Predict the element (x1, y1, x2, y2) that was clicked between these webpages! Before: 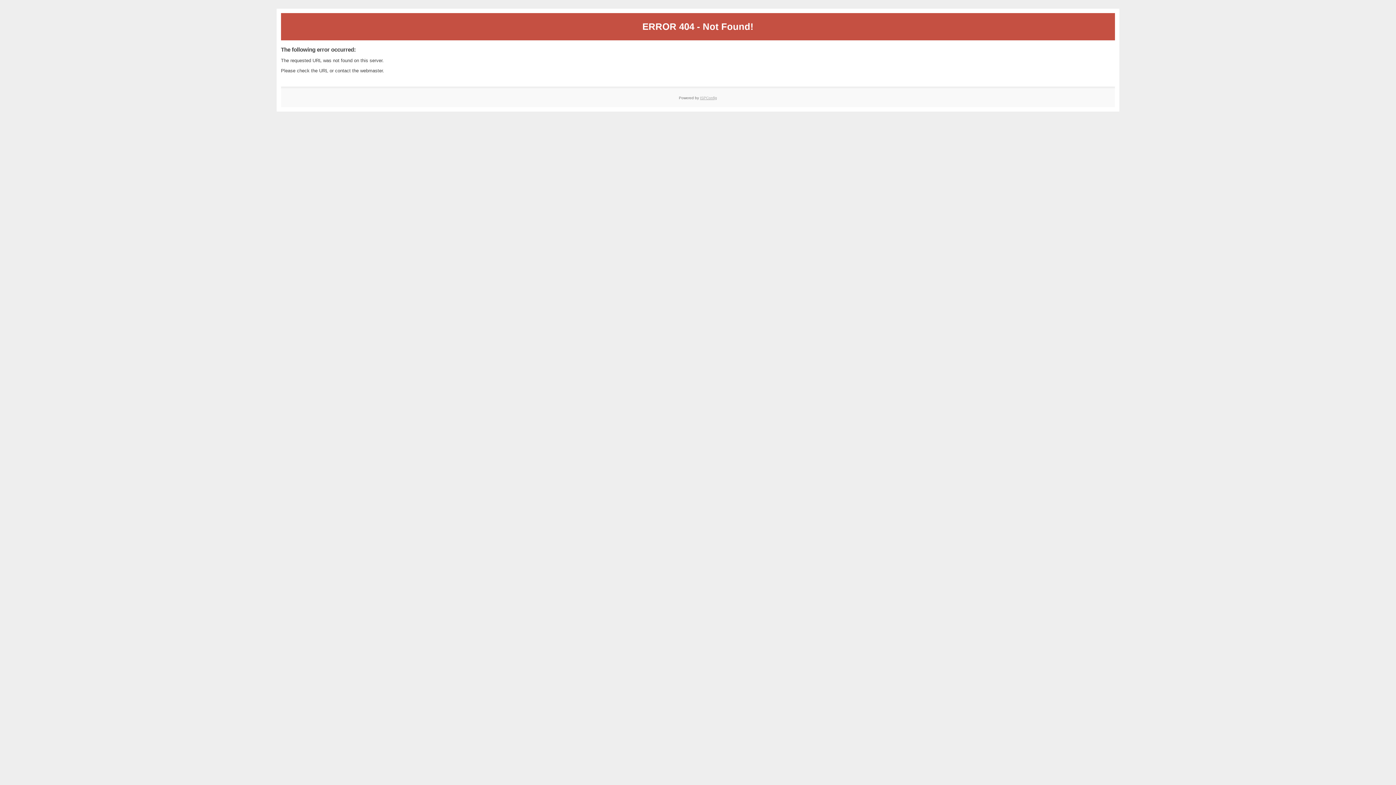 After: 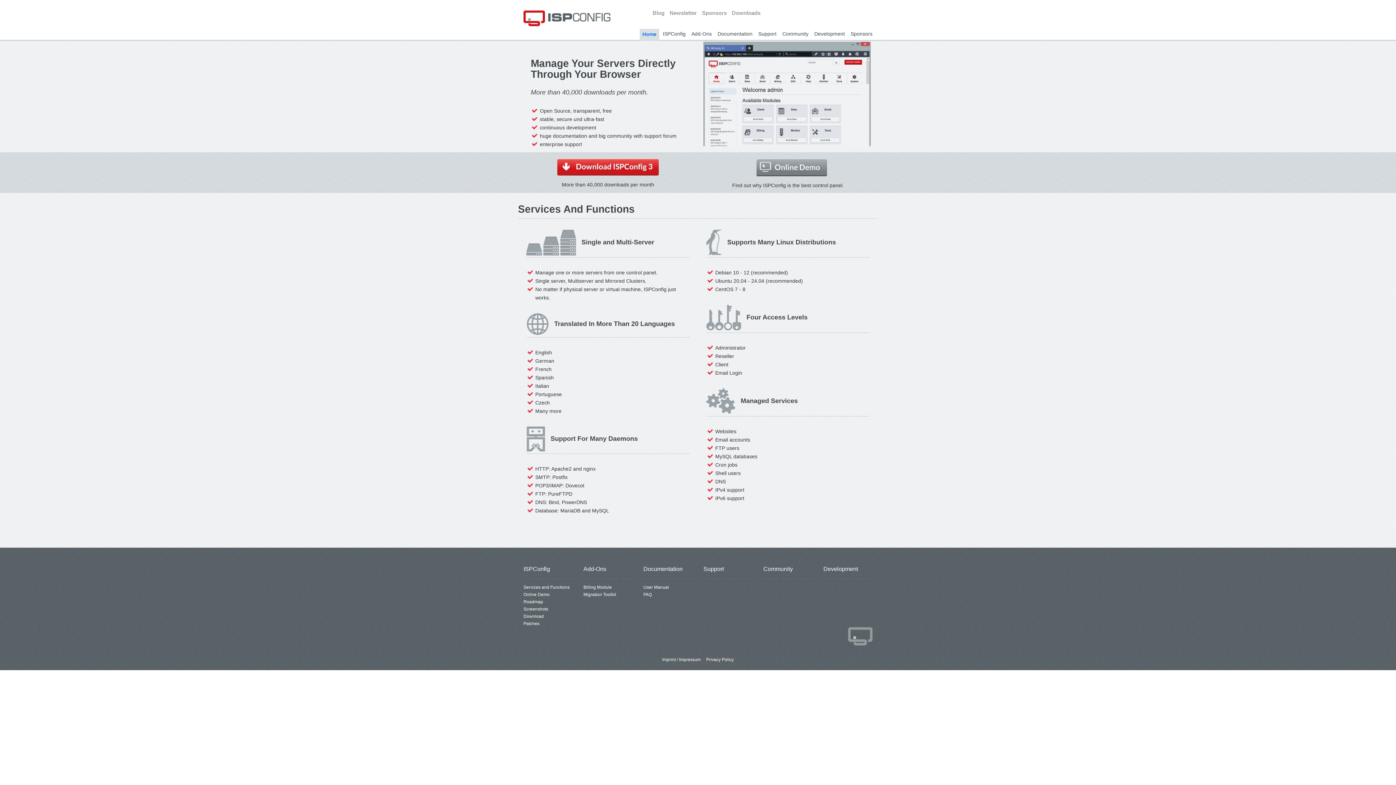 Action: label: ISPConfig bbox: (700, 95, 717, 99)